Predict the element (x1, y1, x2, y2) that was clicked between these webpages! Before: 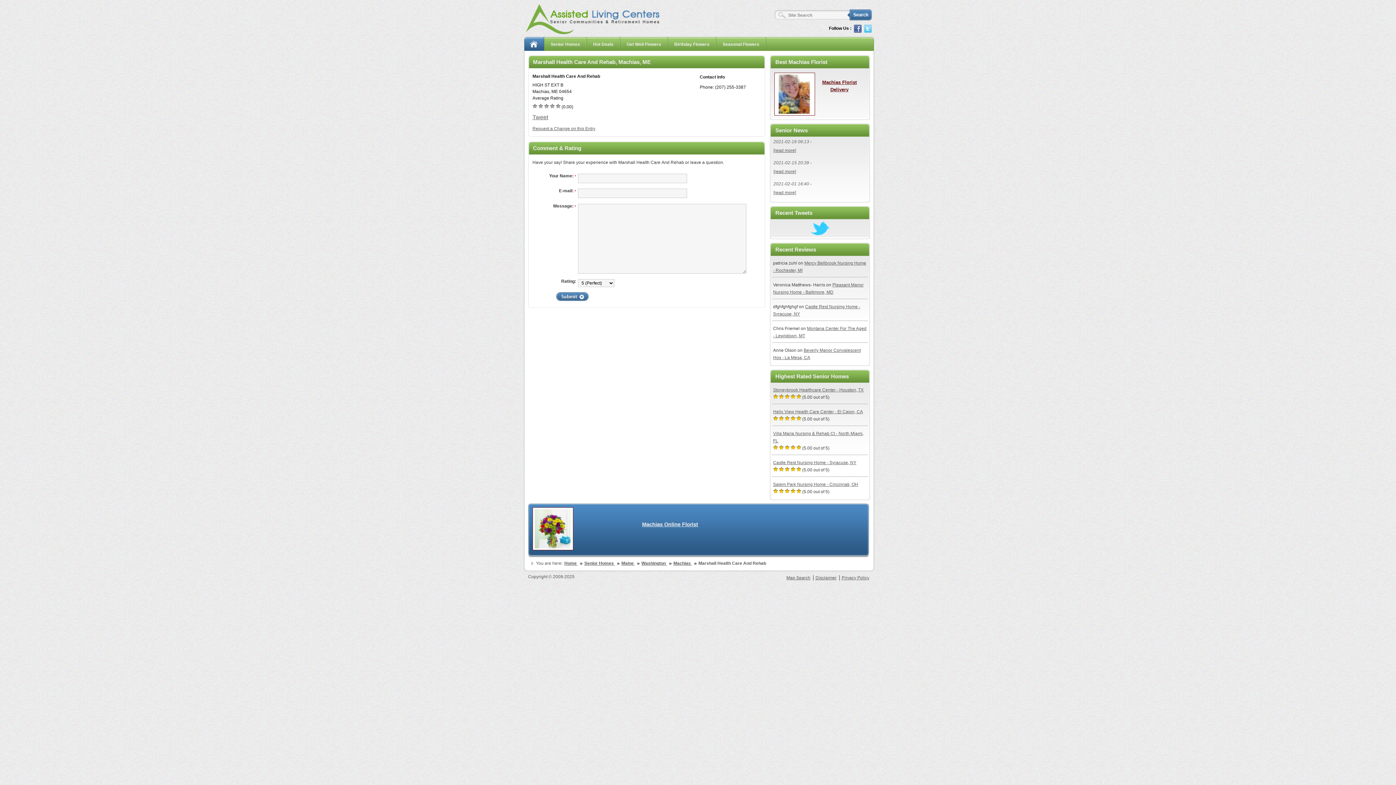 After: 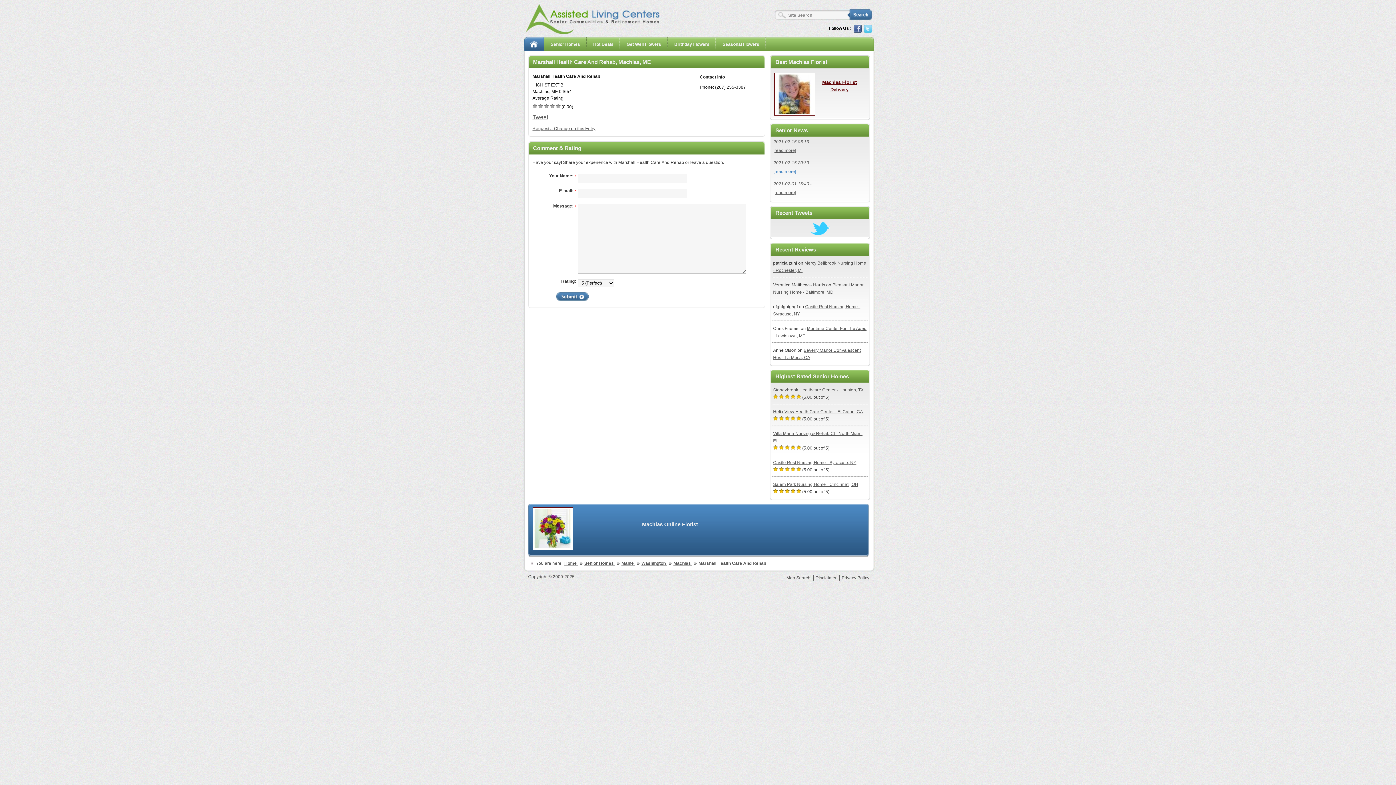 Action: label: [read more] bbox: (773, 169, 796, 174)